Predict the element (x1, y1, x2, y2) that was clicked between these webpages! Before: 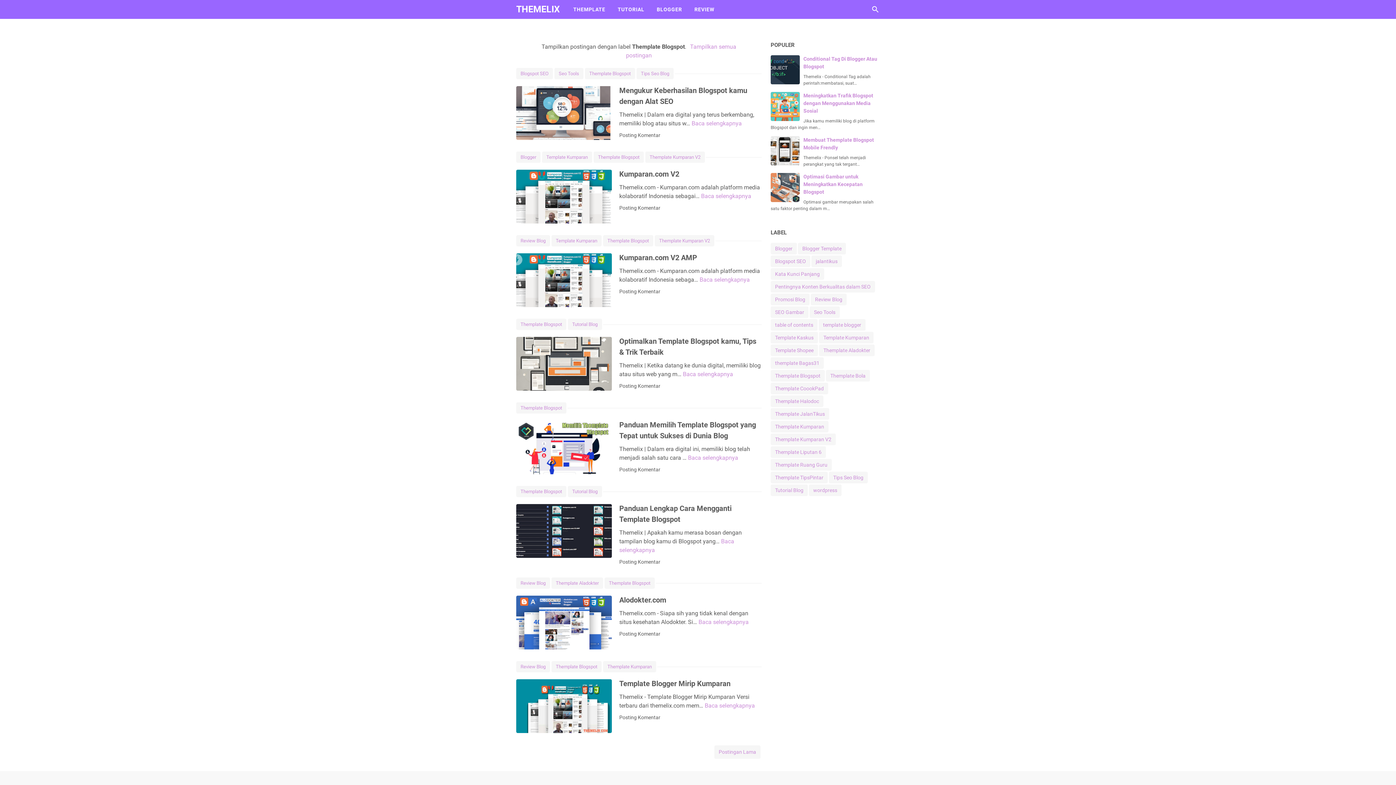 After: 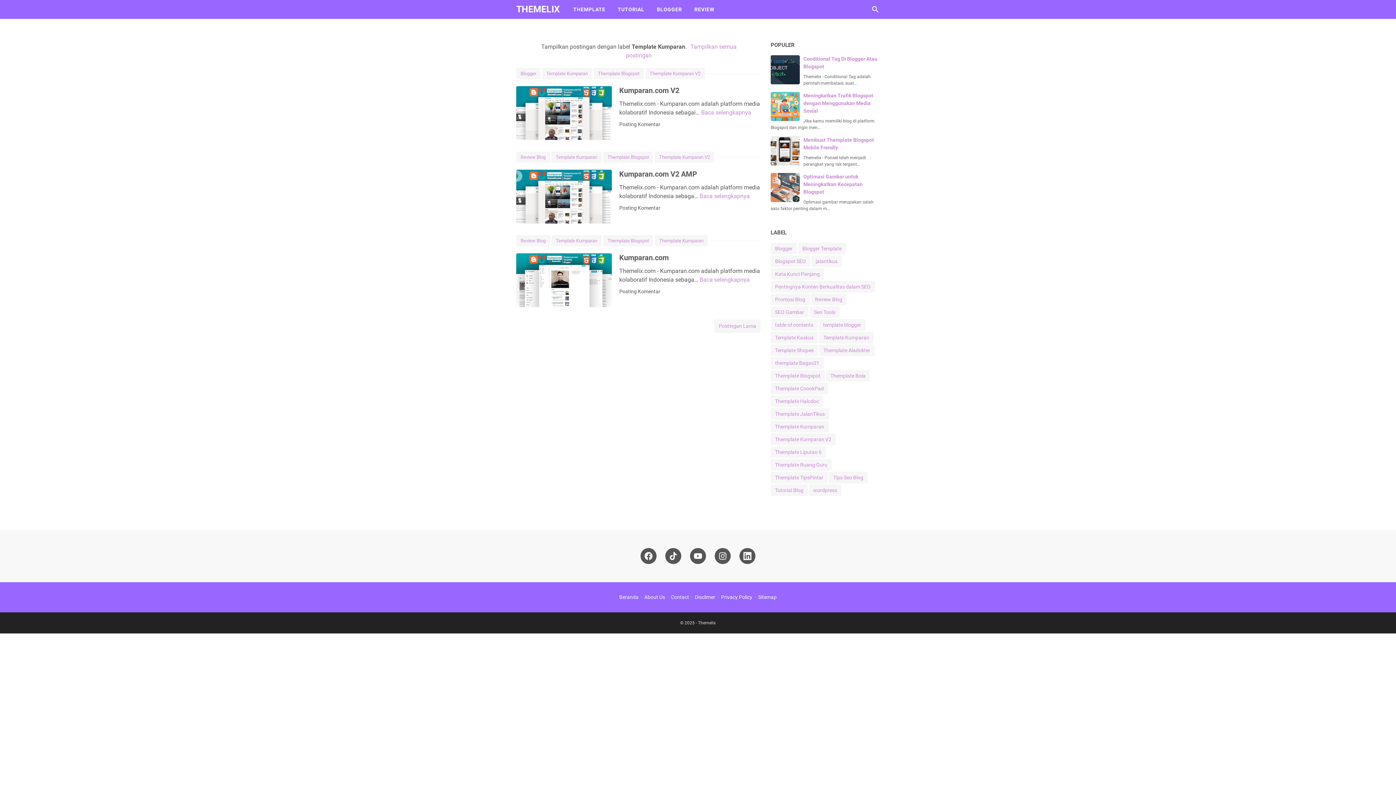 Action: label: Template Kumparan bbox: (819, 332, 873, 343)